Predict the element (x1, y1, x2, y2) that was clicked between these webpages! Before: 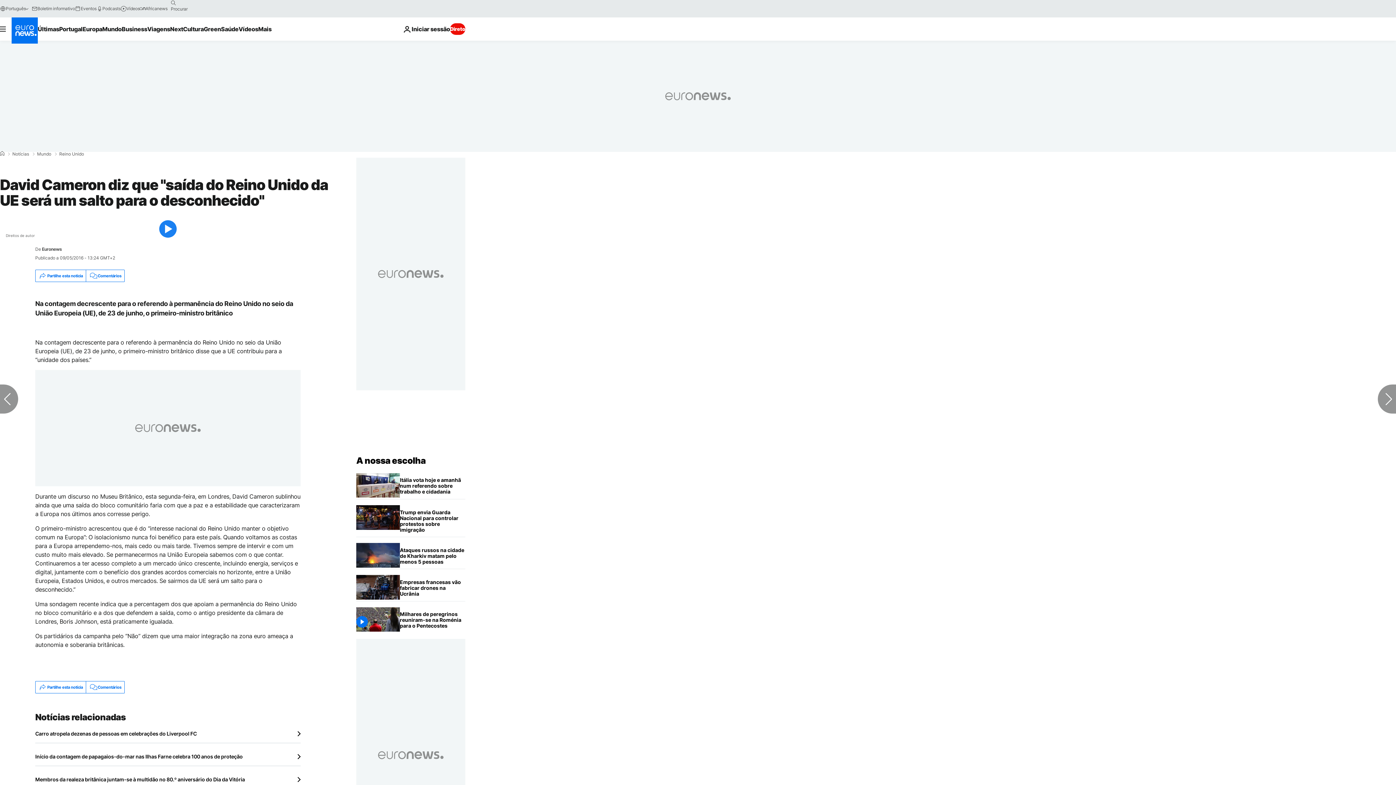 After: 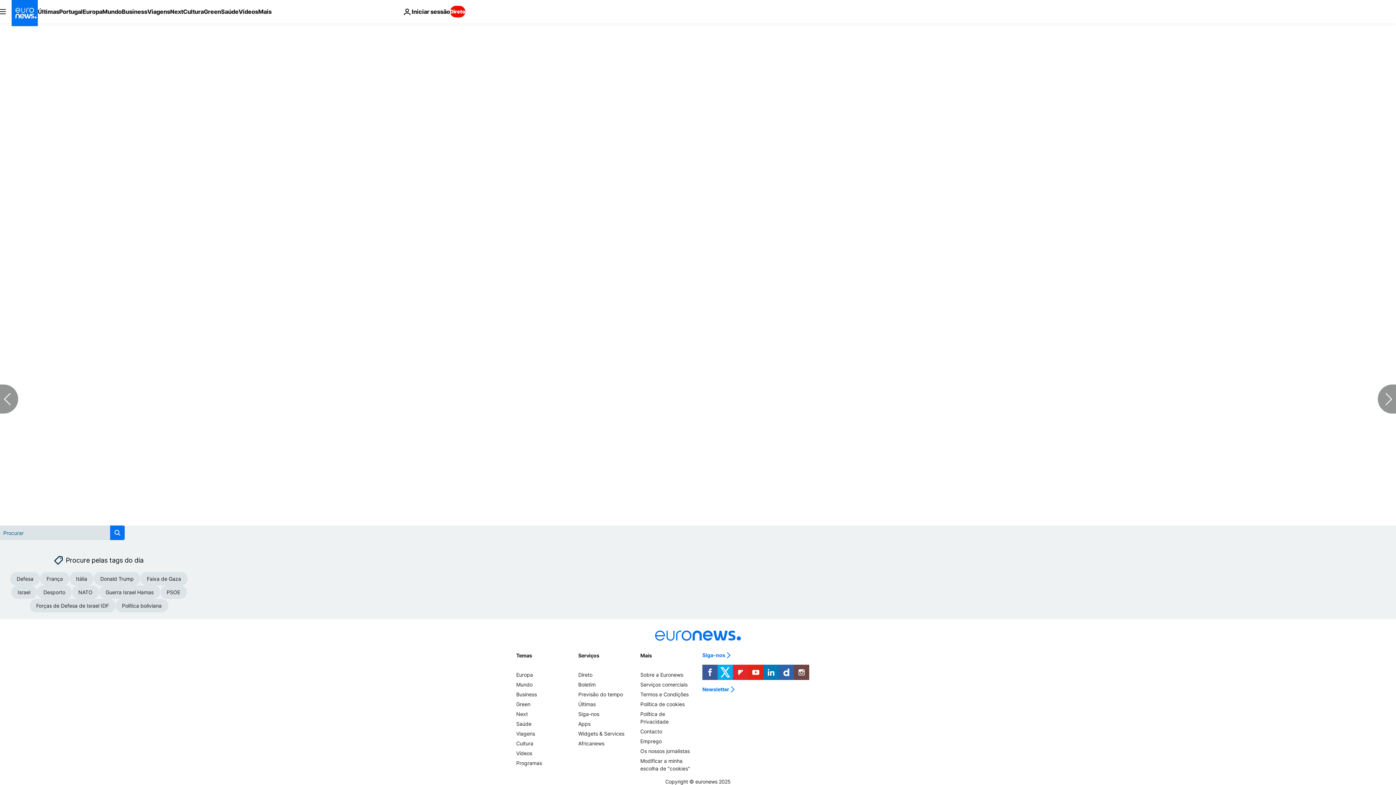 Action: bbox: (85, 270, 124, 281) label: Comentários